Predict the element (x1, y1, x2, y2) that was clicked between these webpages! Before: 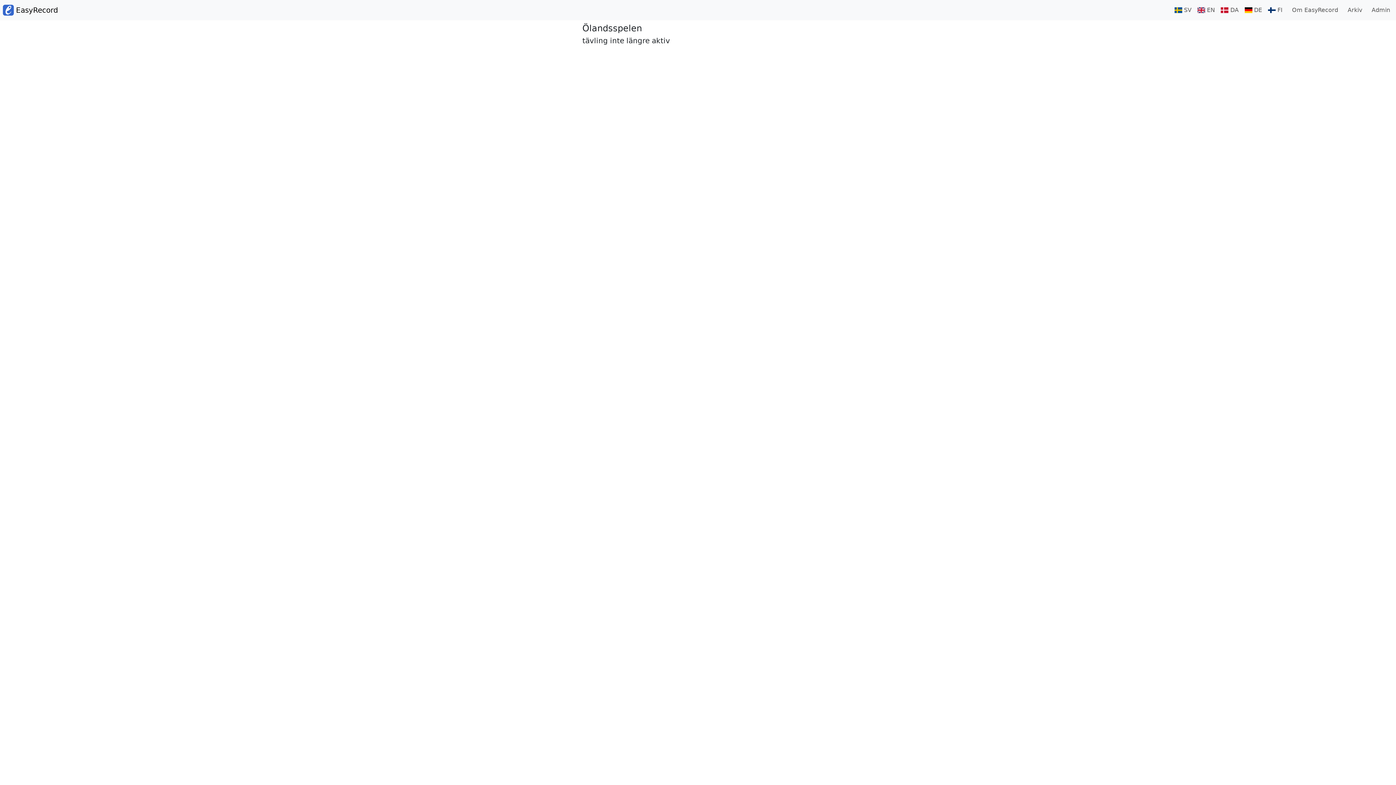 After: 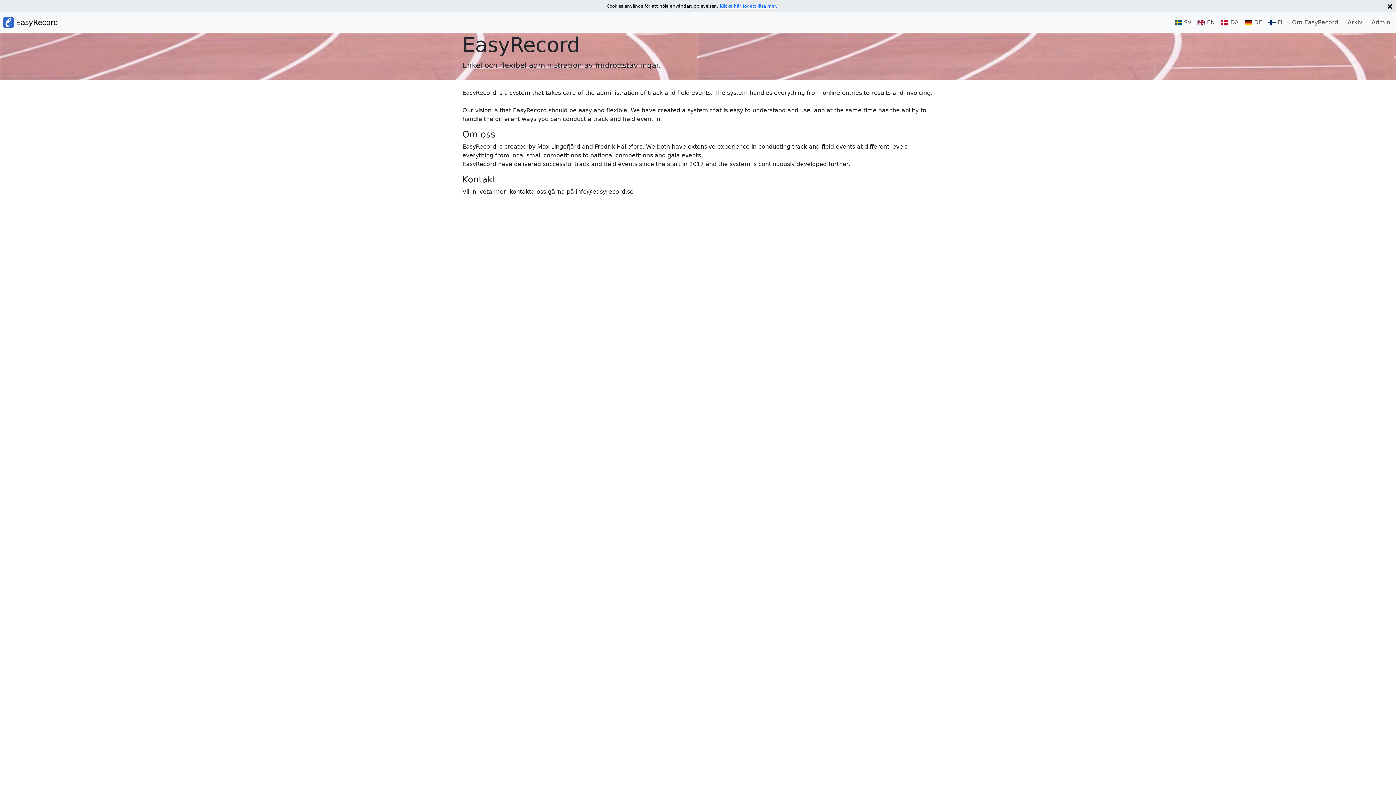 Action: bbox: (1285, 2, 1341, 17) label:   Om EasyRecord